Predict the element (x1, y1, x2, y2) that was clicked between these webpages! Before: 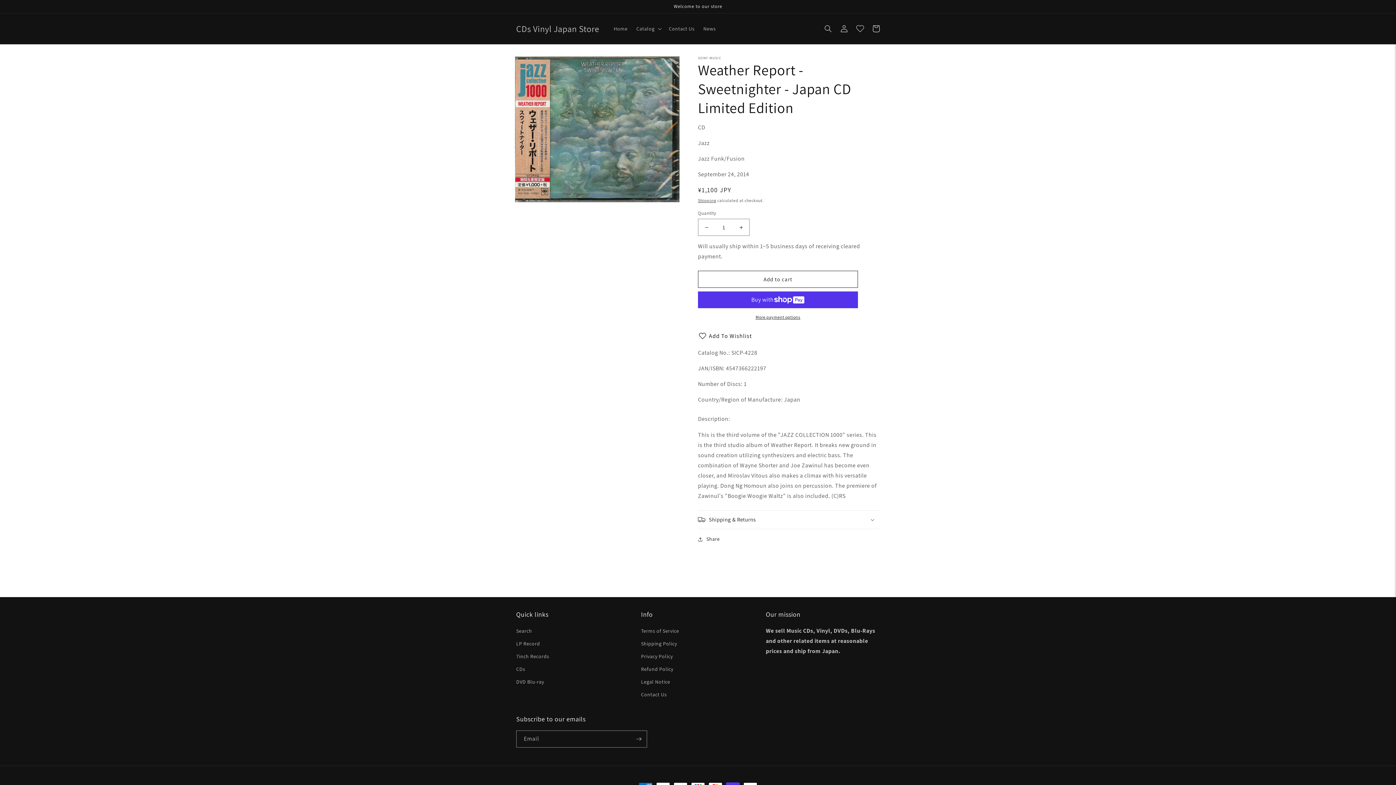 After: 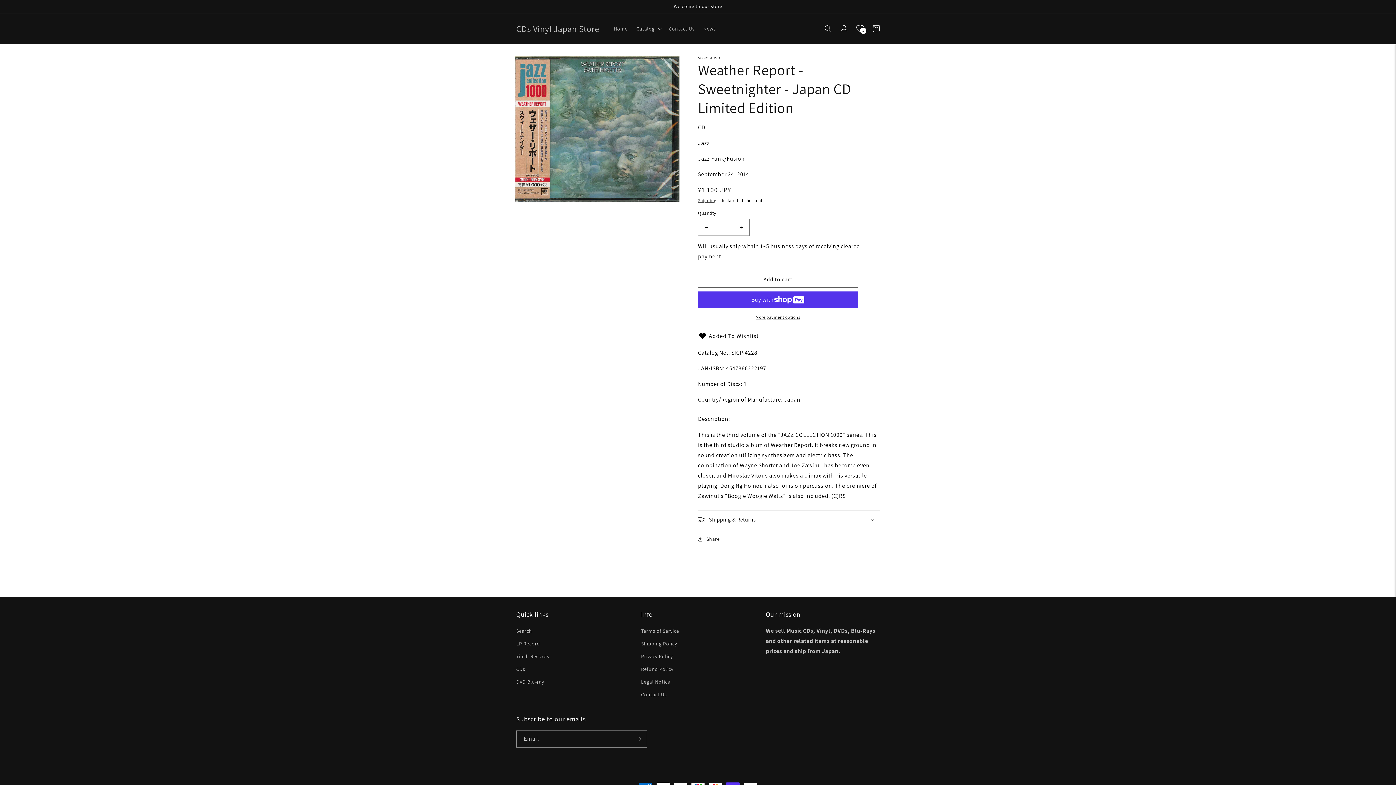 Action: bbox: (698, 329, 880, 342) label: Add To Wishlist